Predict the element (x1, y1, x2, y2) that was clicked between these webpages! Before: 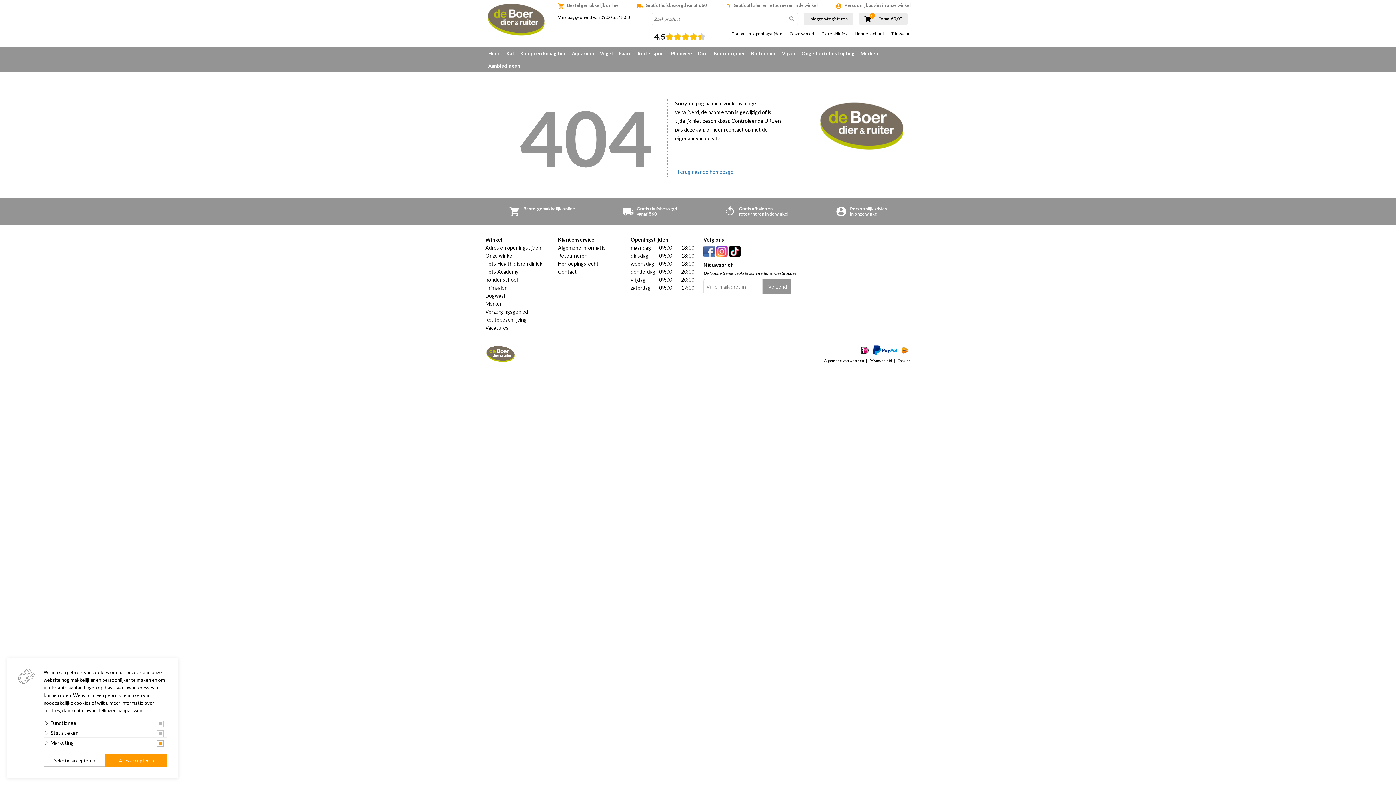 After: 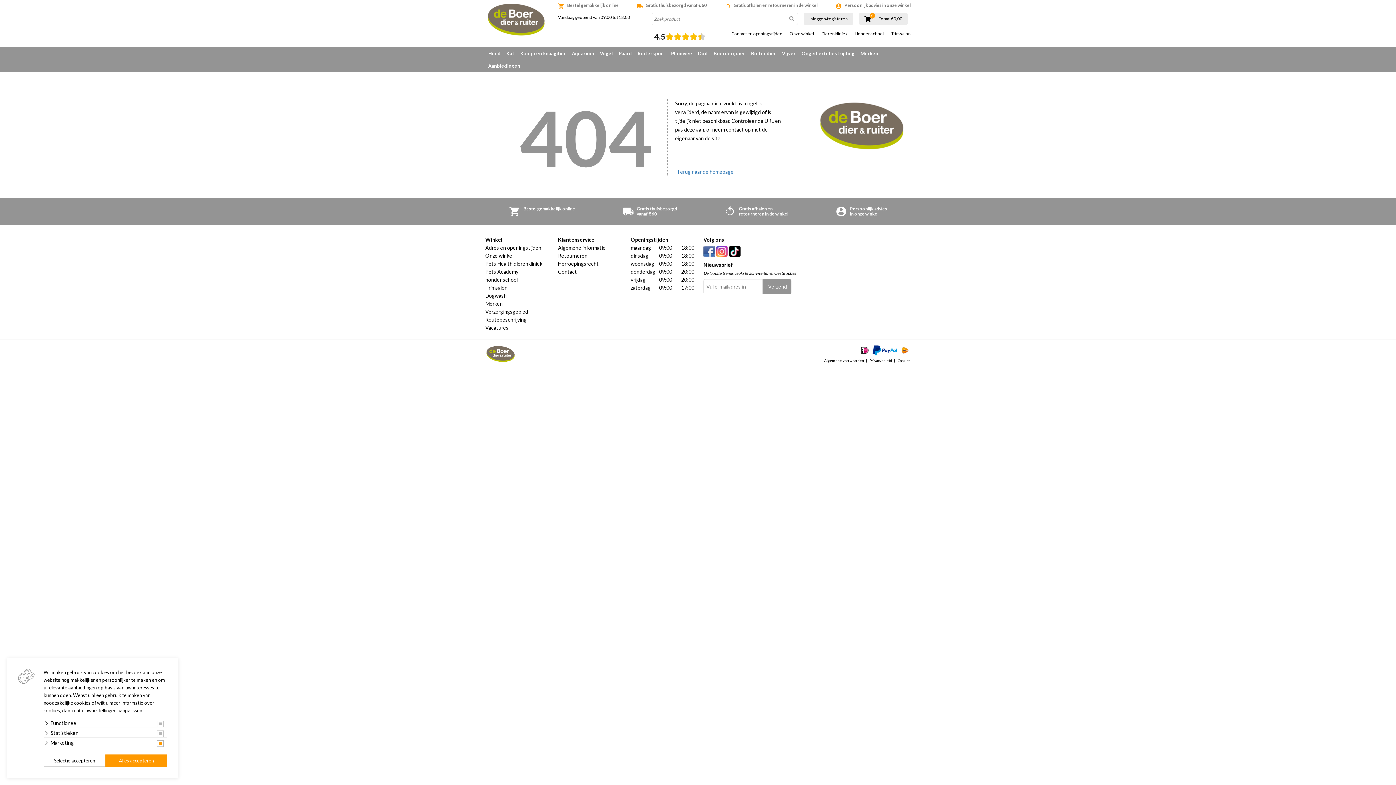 Action: bbox: (716, 245, 728, 257)